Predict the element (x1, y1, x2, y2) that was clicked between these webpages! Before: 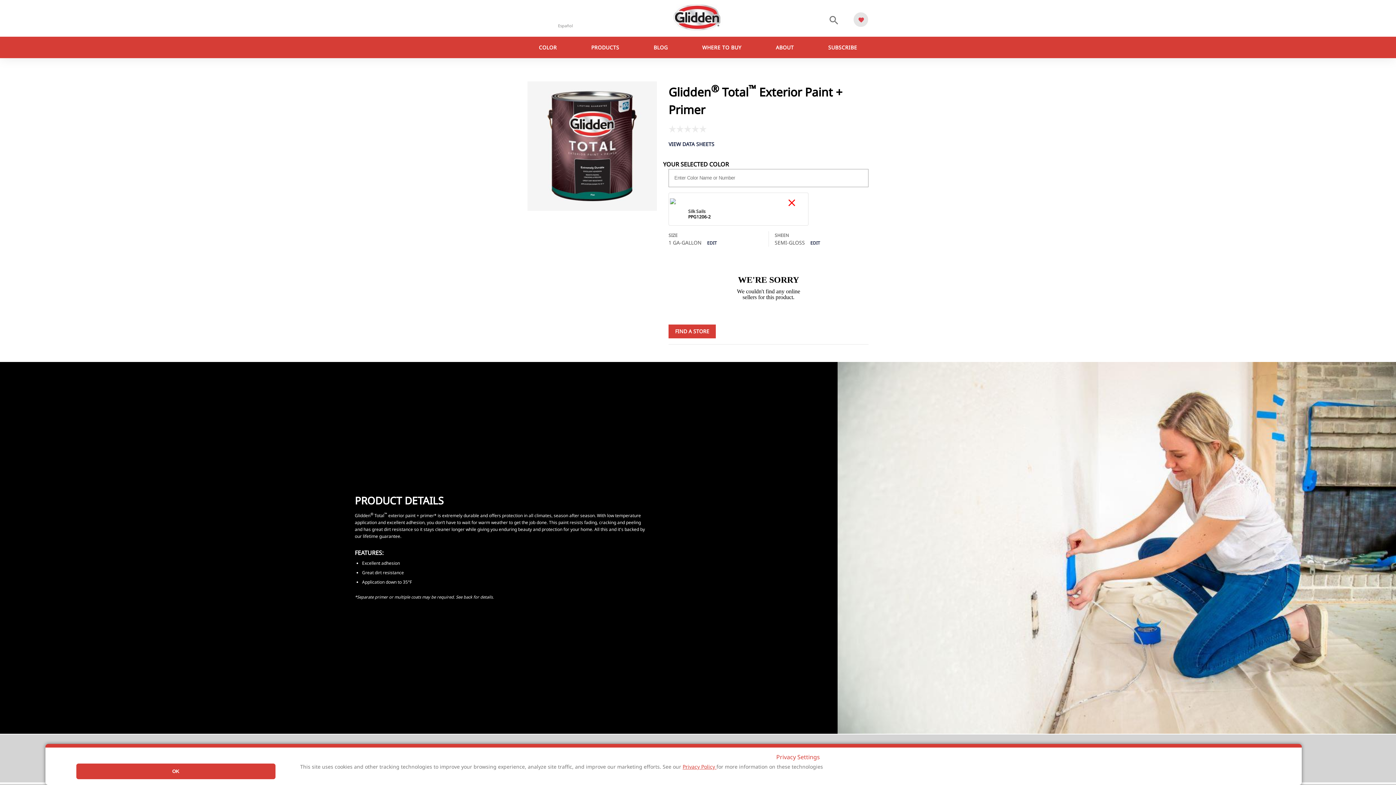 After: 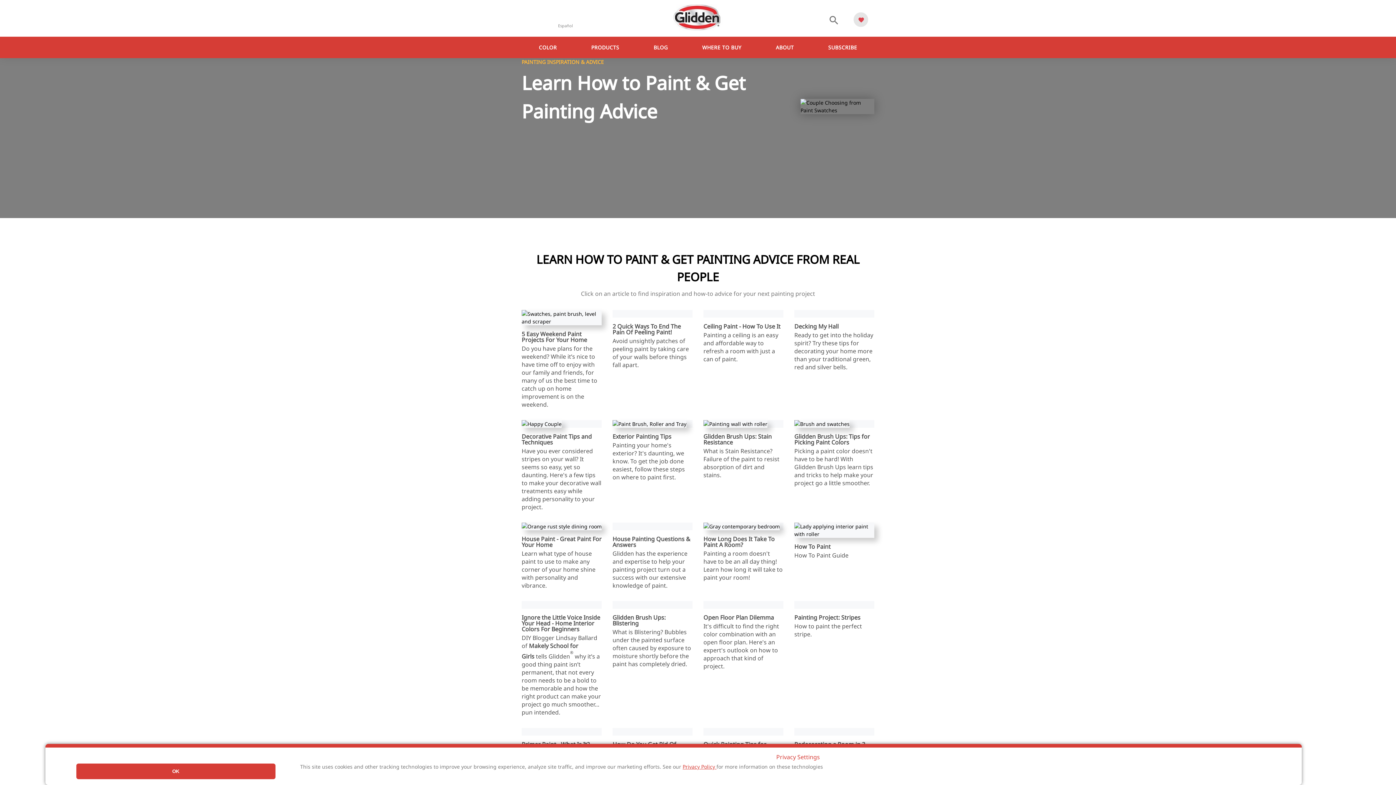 Action: label: BLOG bbox: (647, 36, 673, 58)